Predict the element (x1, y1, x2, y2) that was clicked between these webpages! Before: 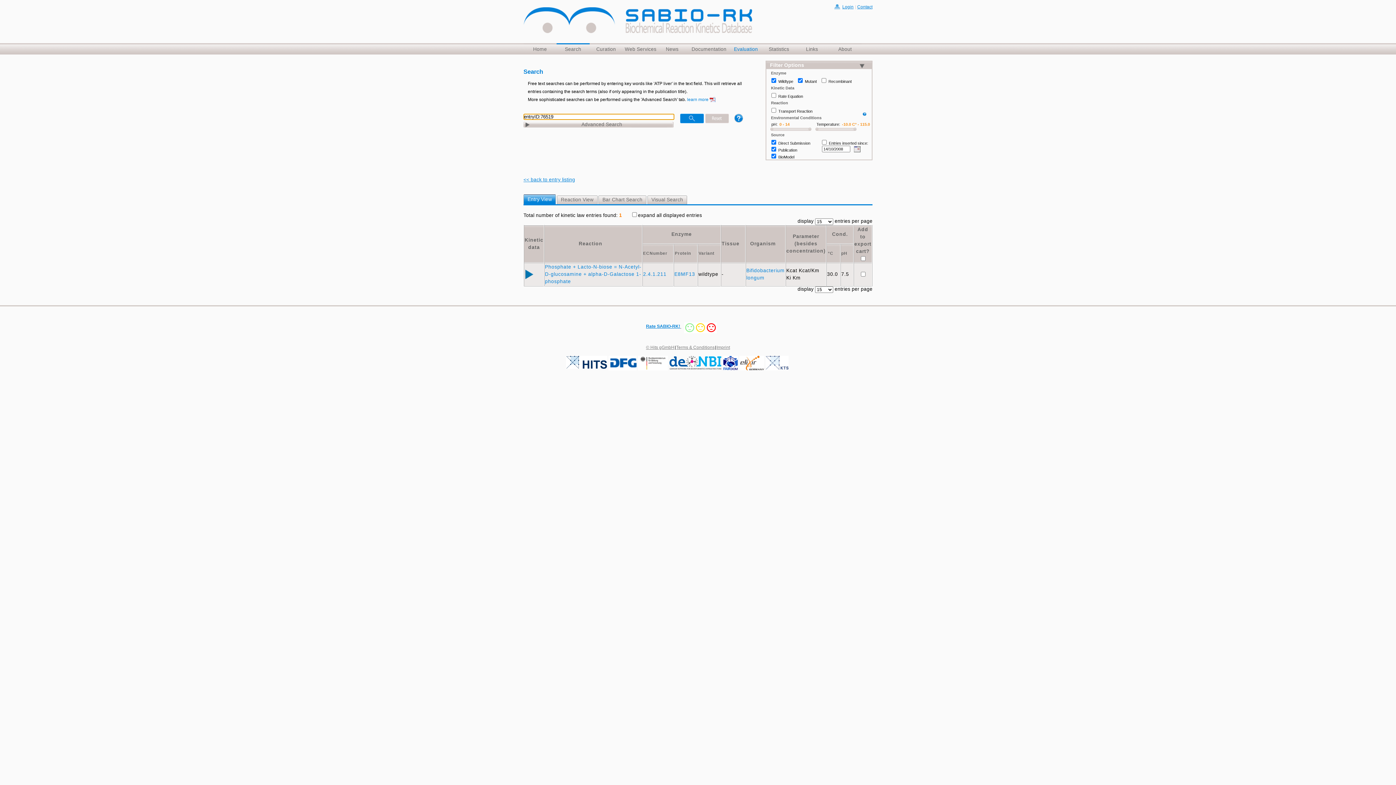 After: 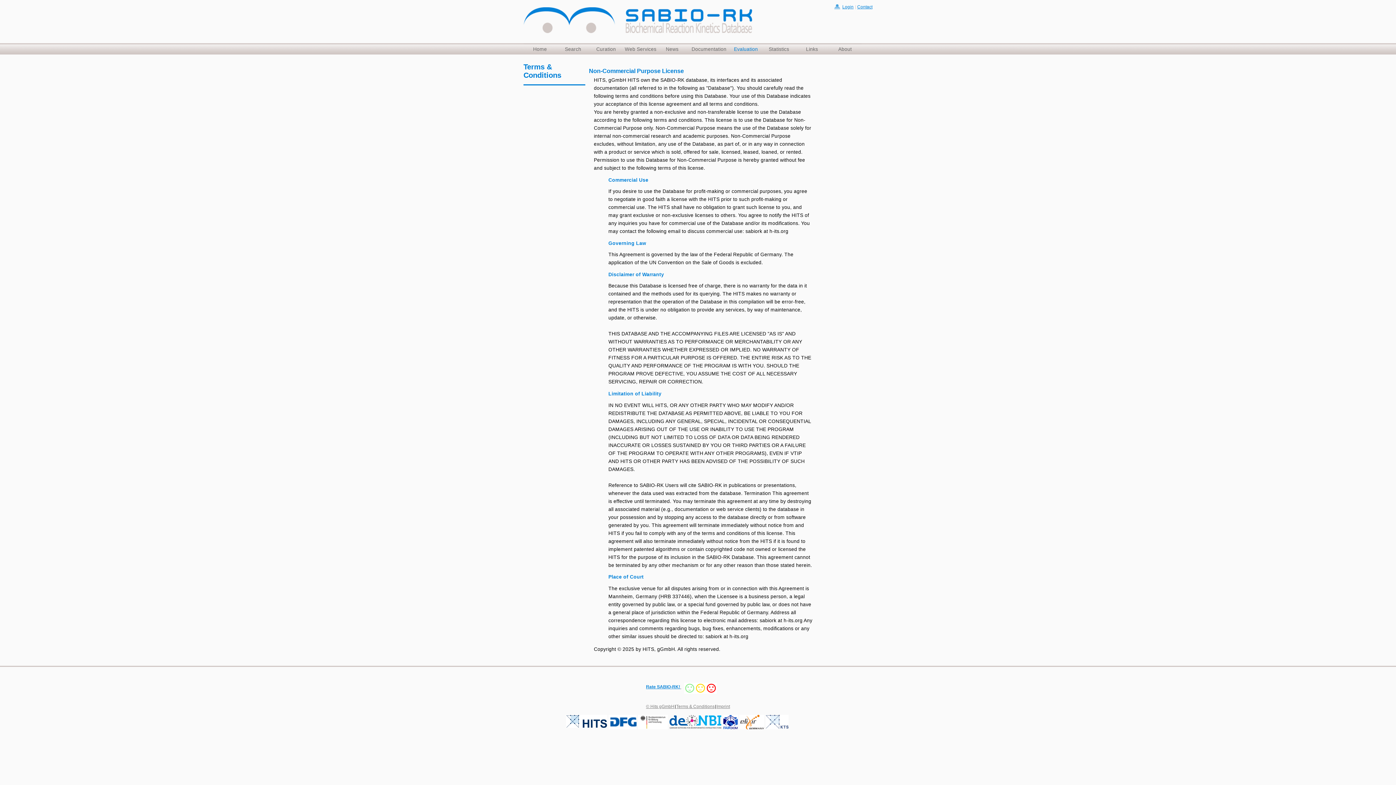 Action: bbox: (676, 344, 714, 350) label: Terms & Conditions